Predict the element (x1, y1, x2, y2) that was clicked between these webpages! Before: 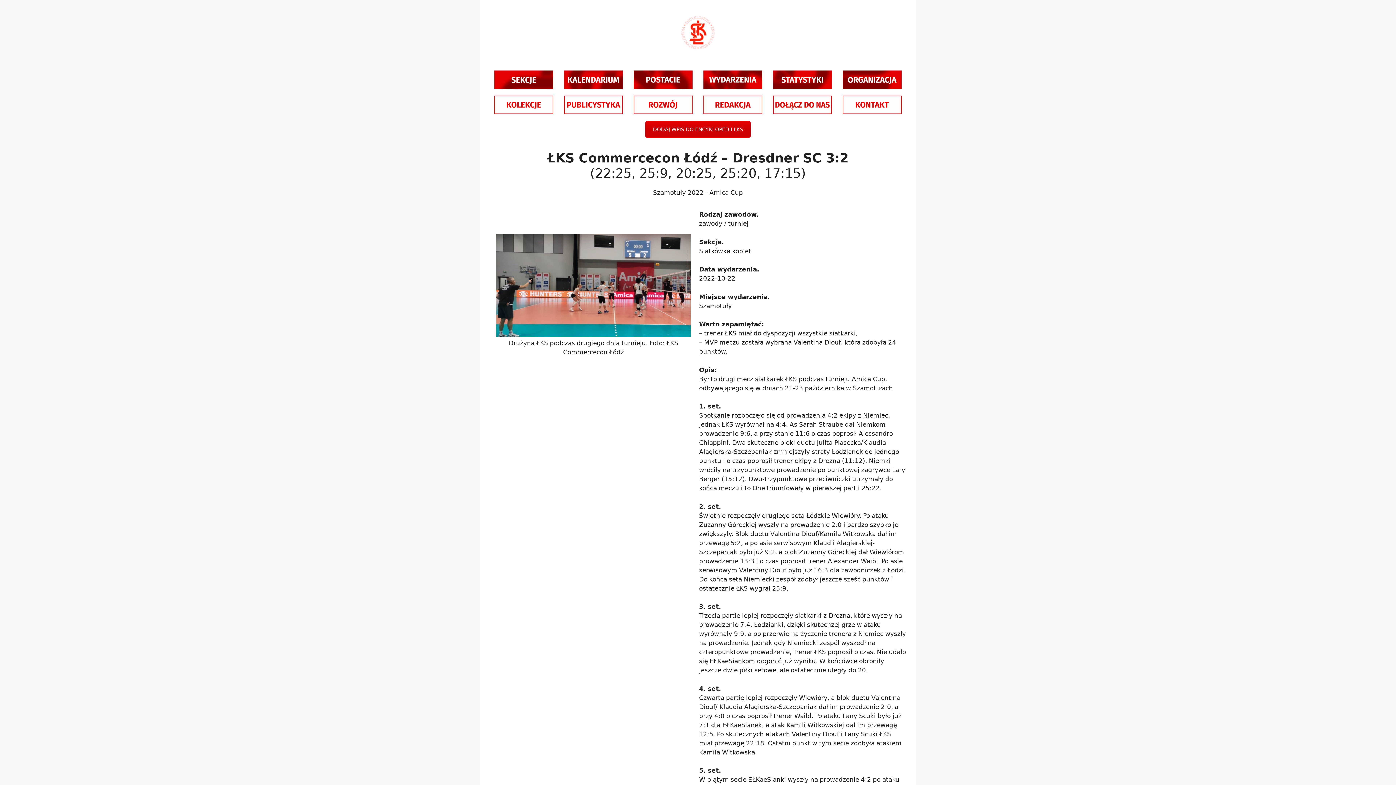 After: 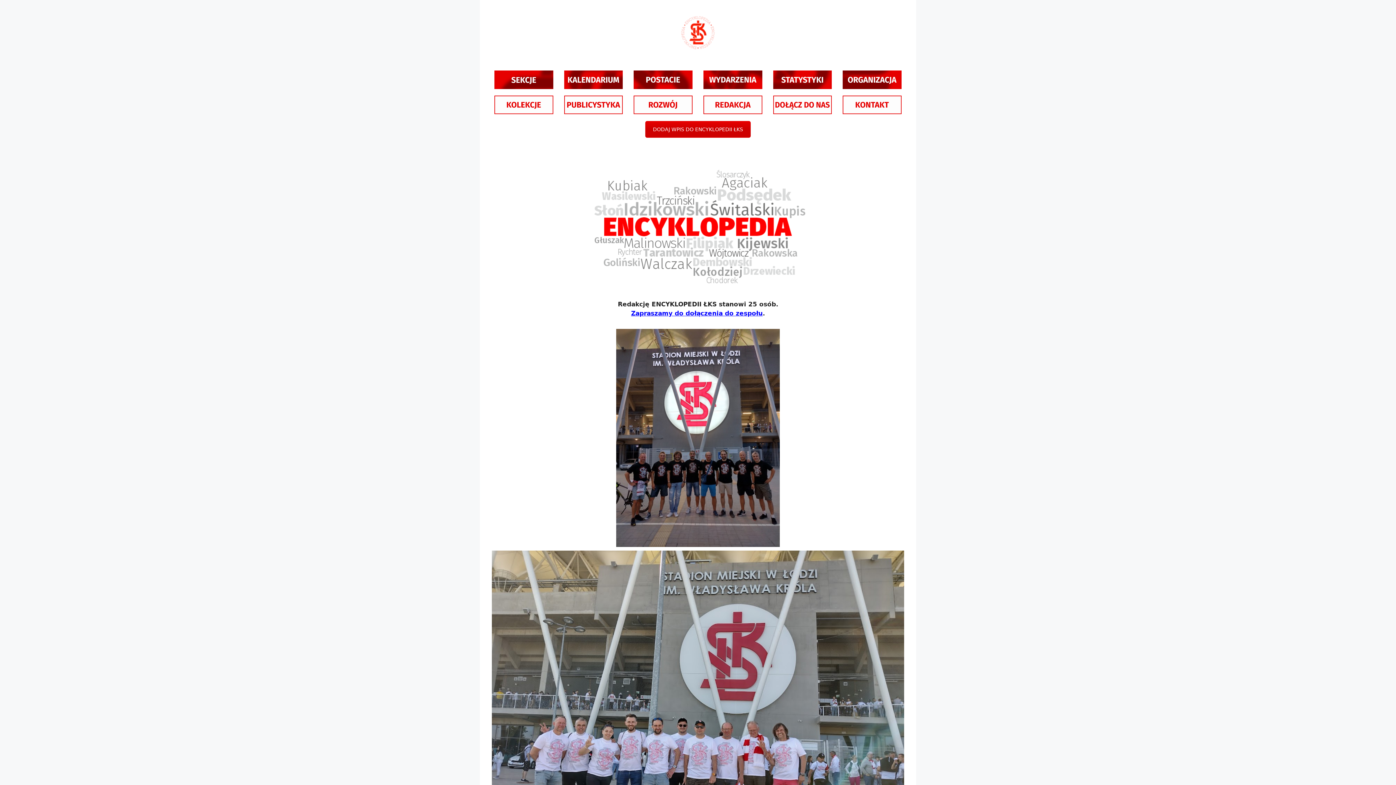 Action: bbox: (703, 95, 762, 114)